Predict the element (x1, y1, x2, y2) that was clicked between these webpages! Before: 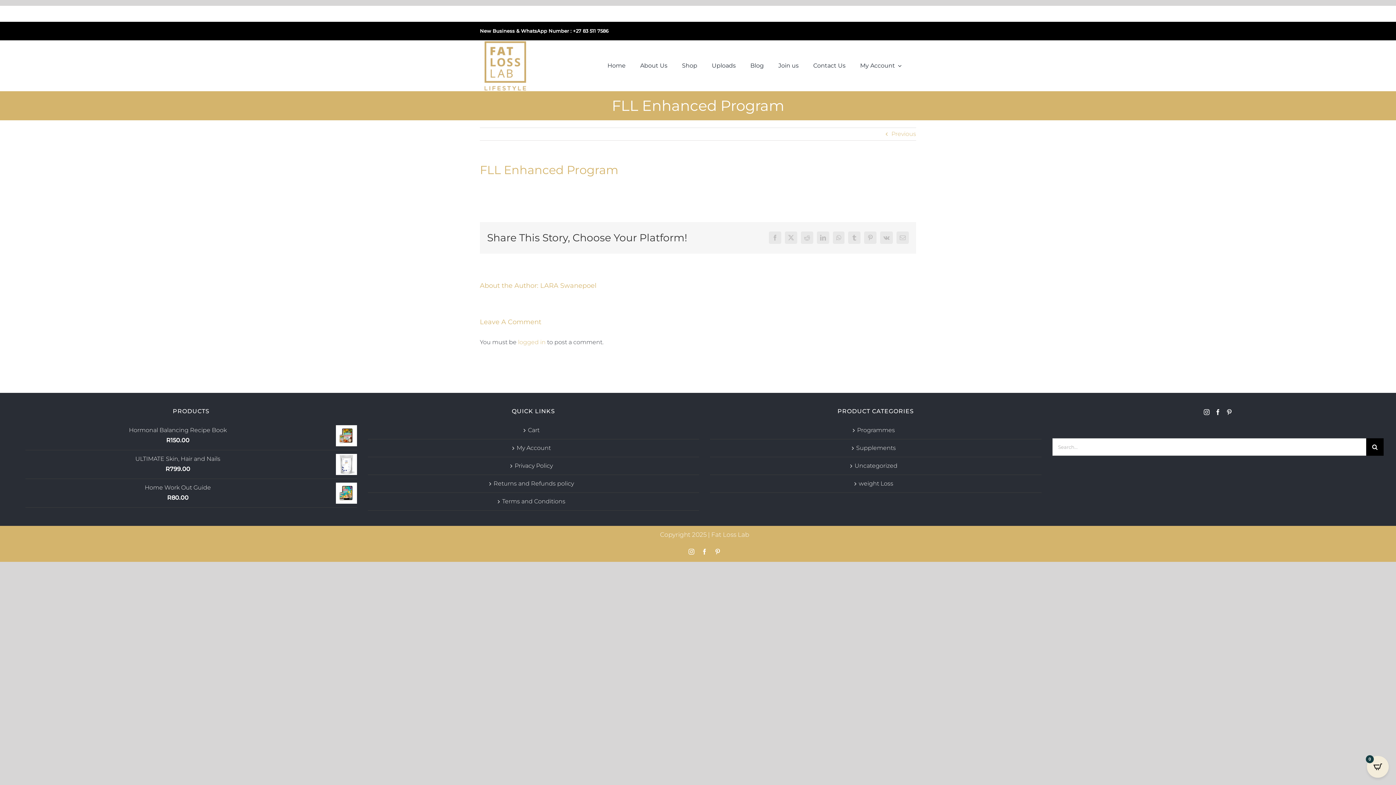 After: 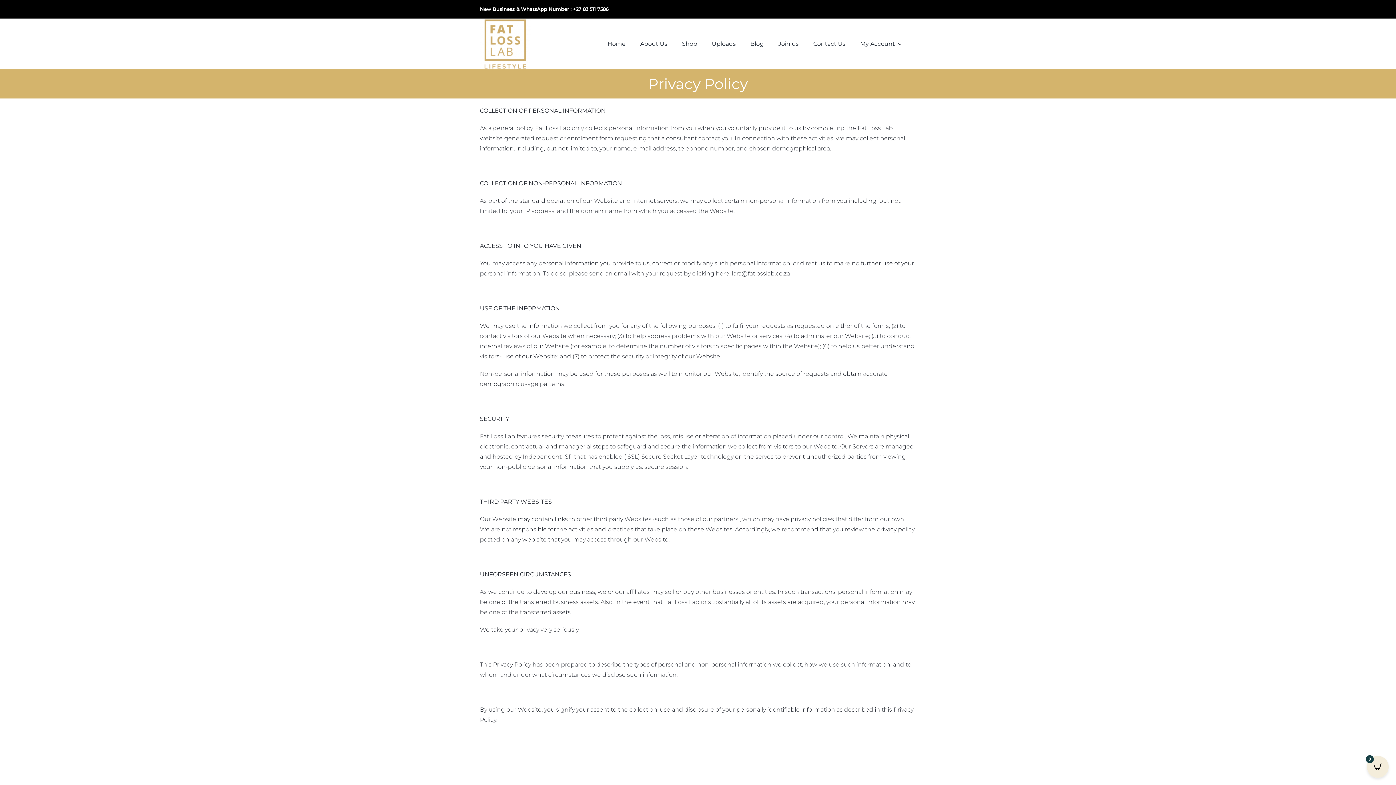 Action: bbox: (372, 460, 695, 471) label: Privacy Policy